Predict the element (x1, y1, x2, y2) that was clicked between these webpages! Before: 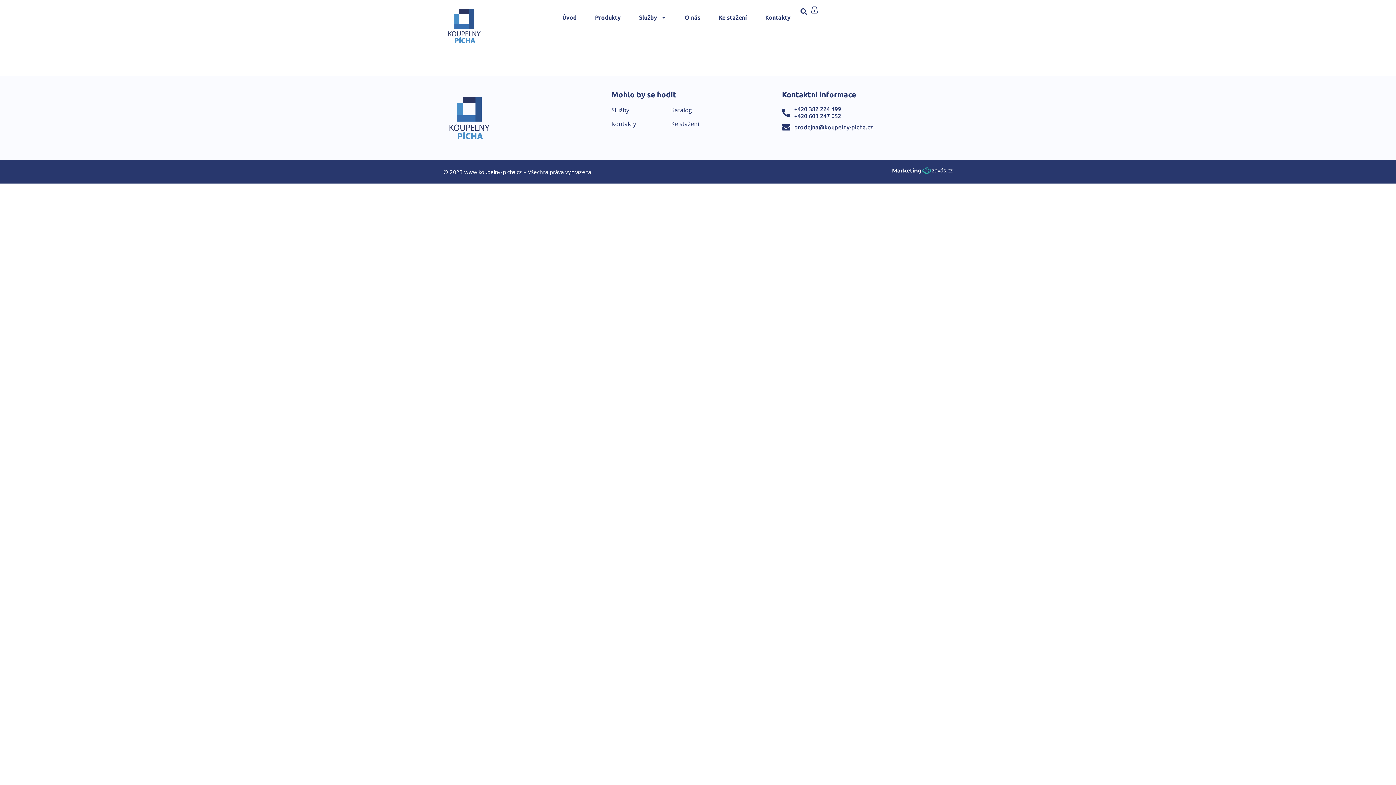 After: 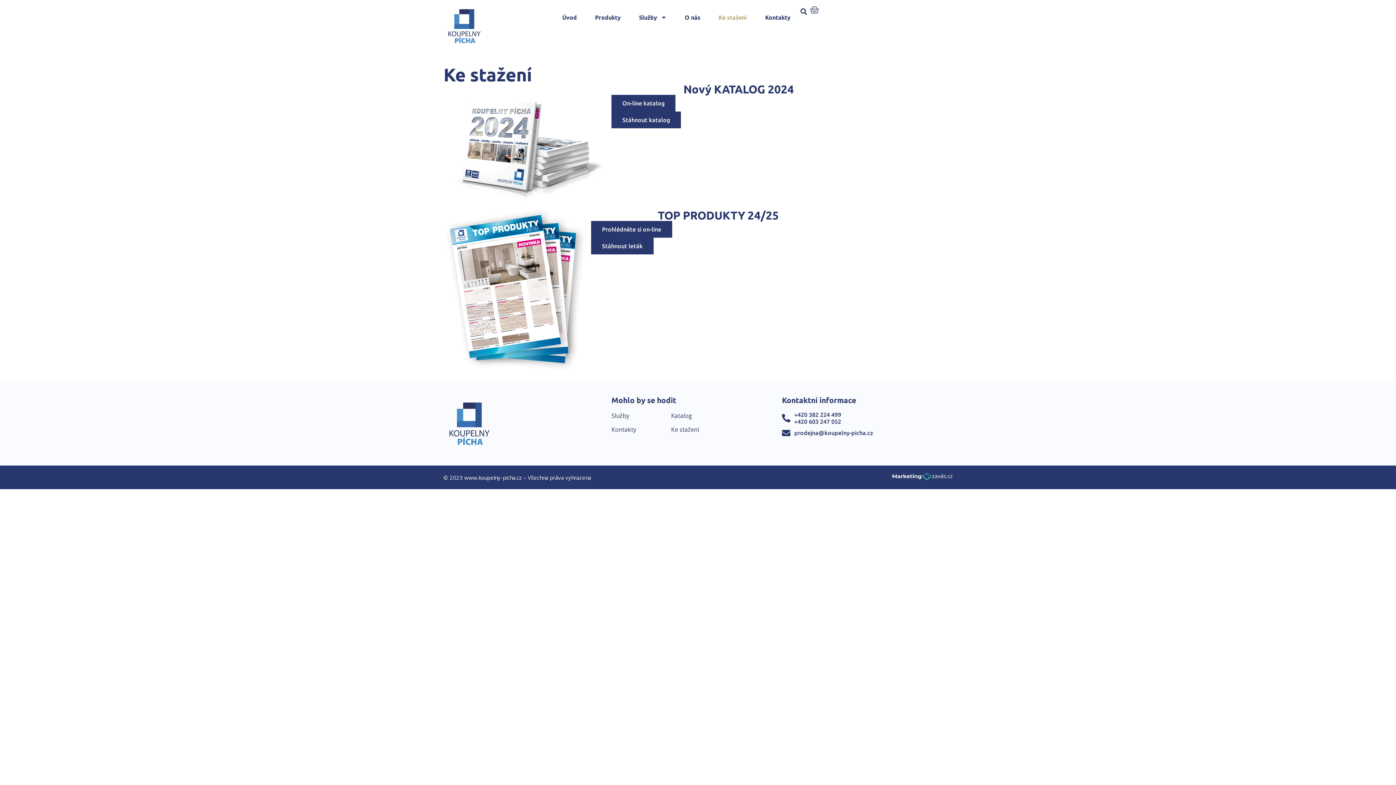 Action: bbox: (671, 119, 782, 128) label: Ke stažení